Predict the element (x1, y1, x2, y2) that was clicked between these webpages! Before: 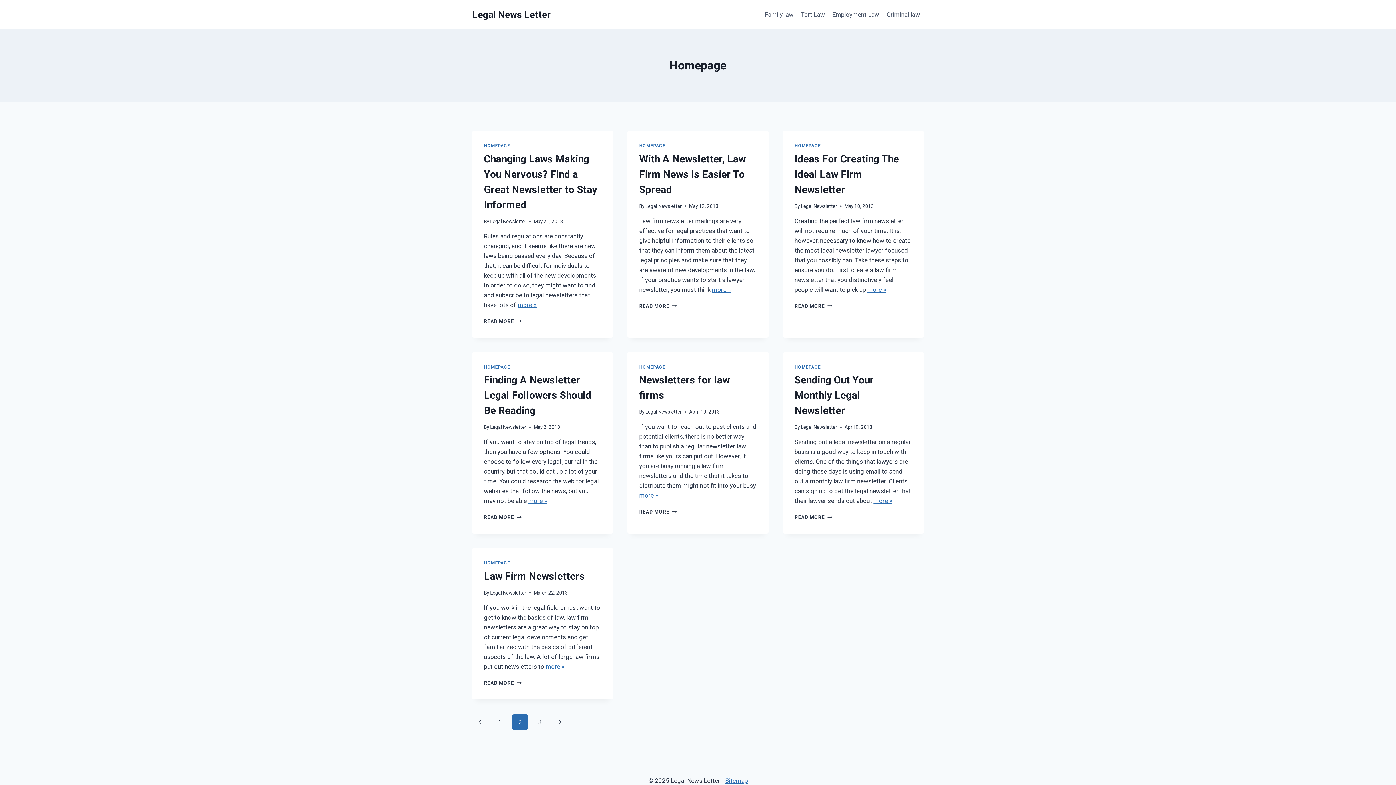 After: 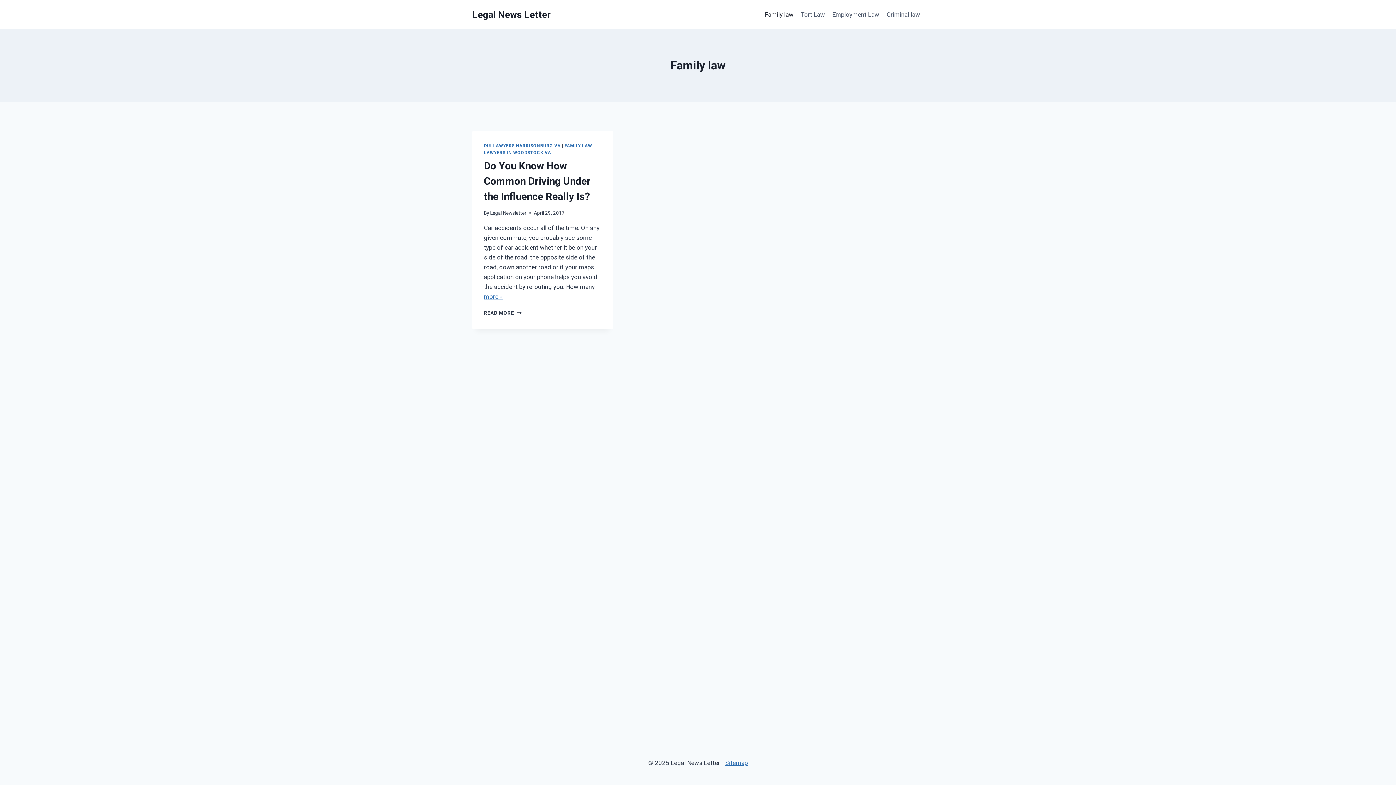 Action: label: Family law bbox: (761, 5, 797, 23)